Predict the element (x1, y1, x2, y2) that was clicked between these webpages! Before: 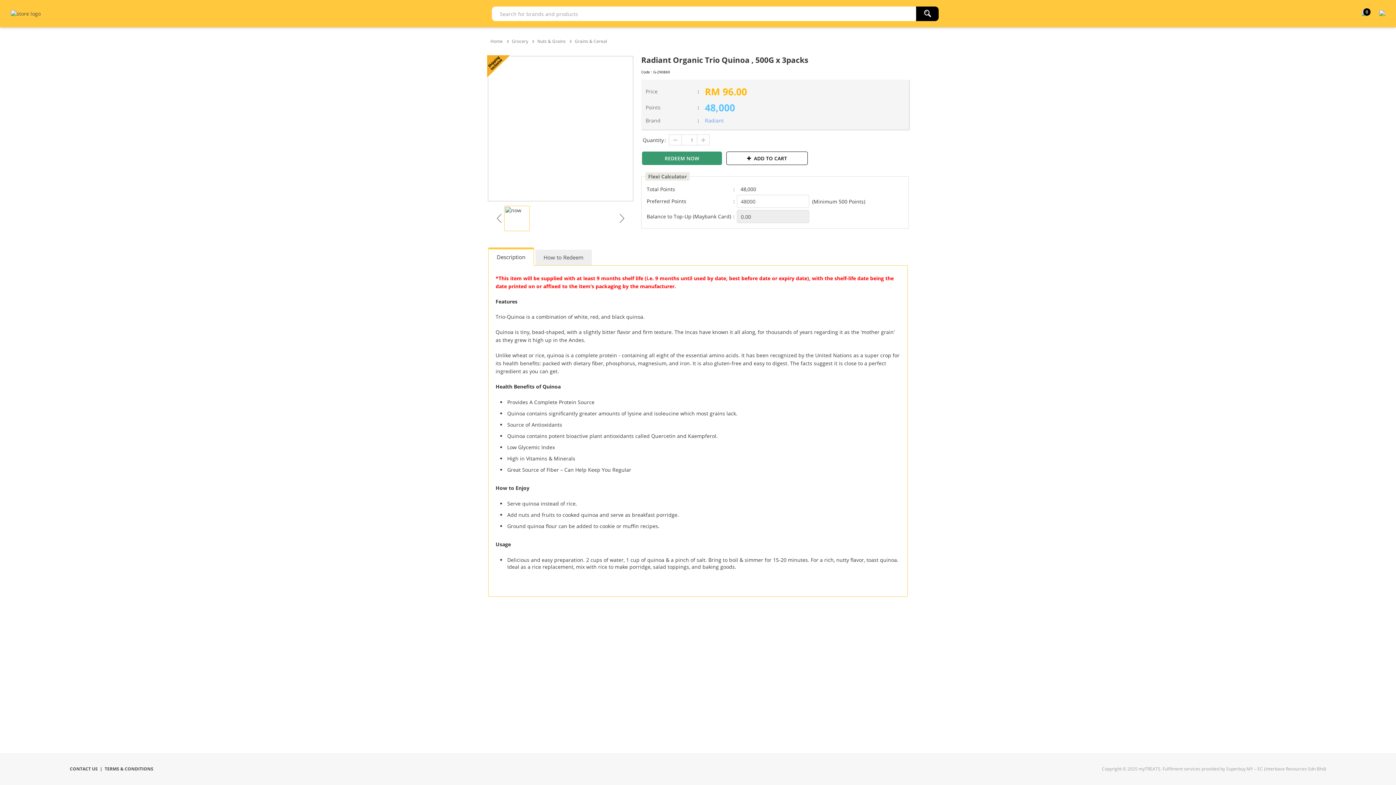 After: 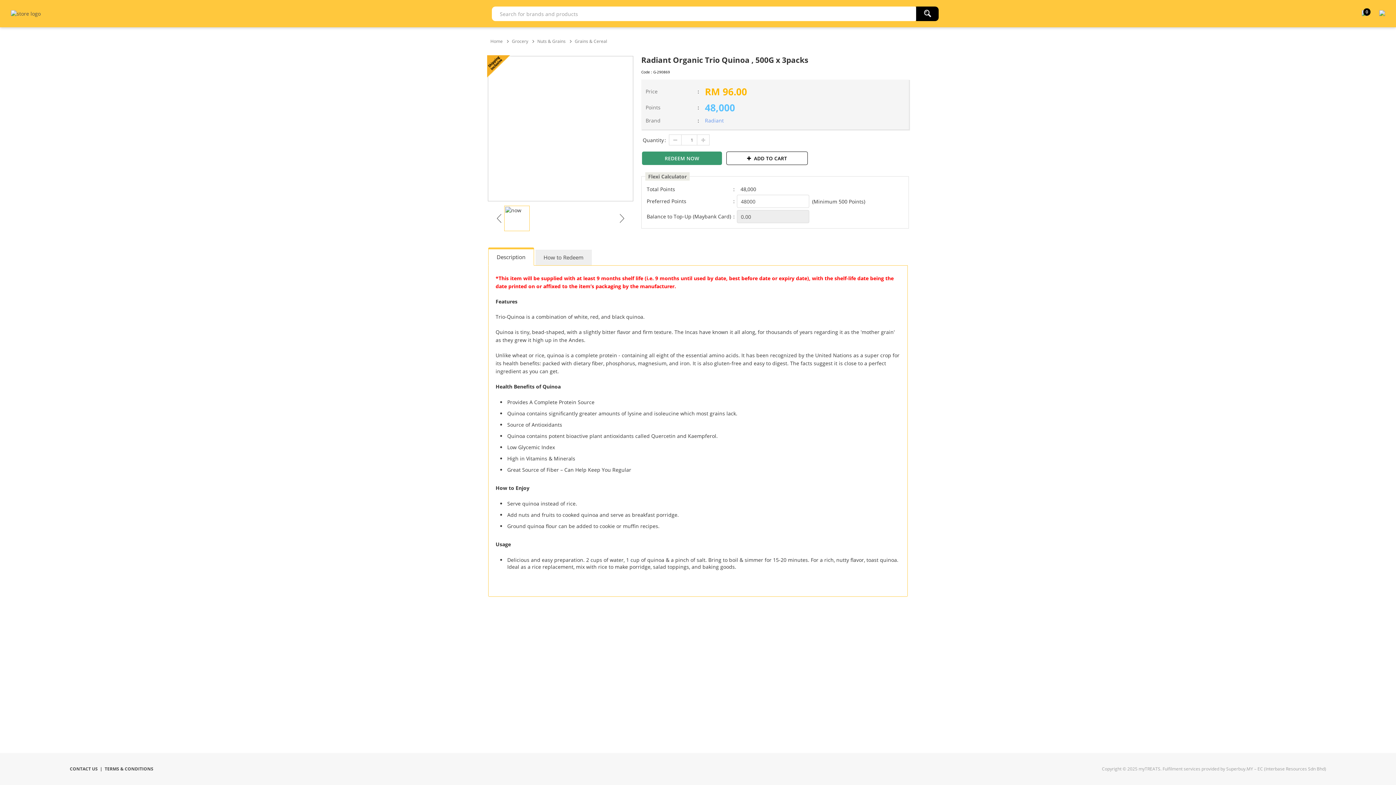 Action: bbox: (488, 249, 533, 265) label: Description